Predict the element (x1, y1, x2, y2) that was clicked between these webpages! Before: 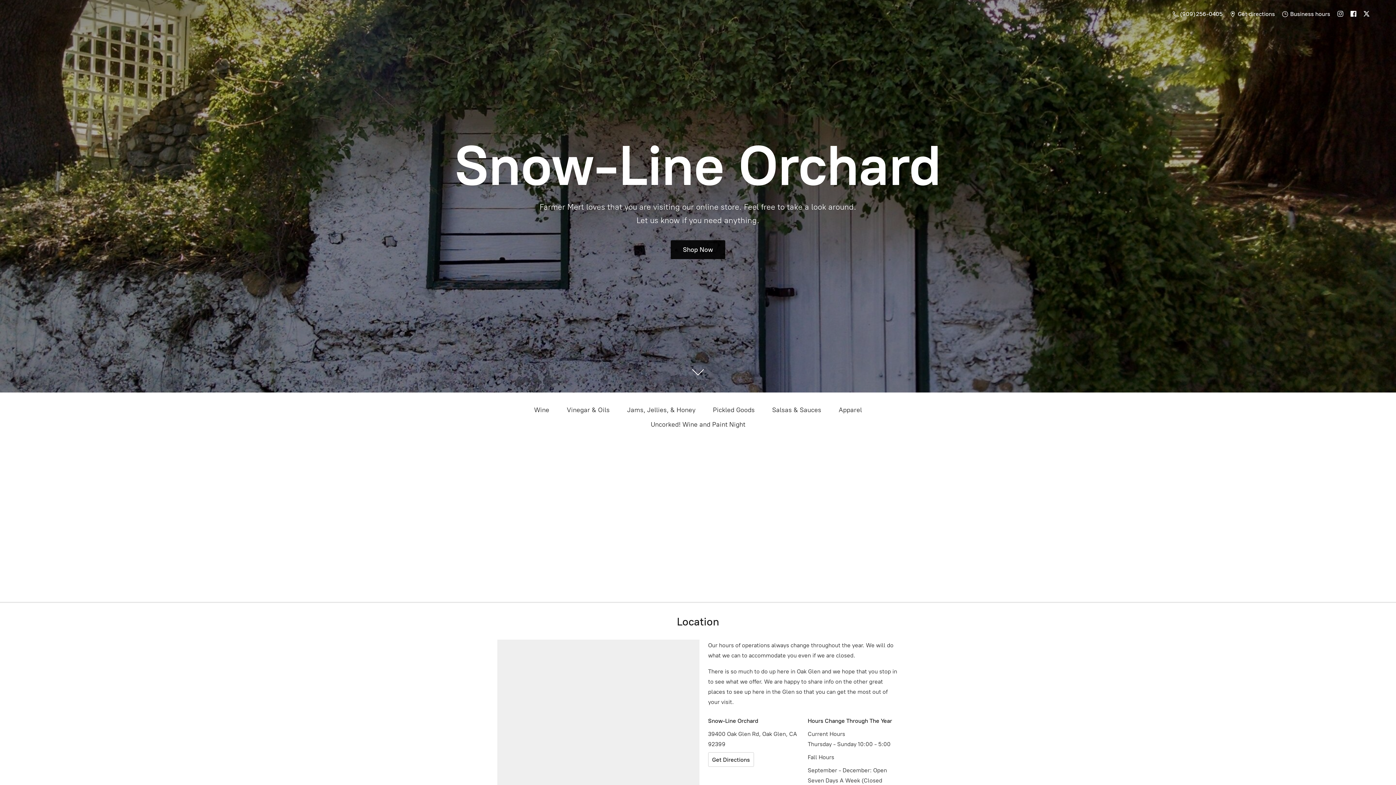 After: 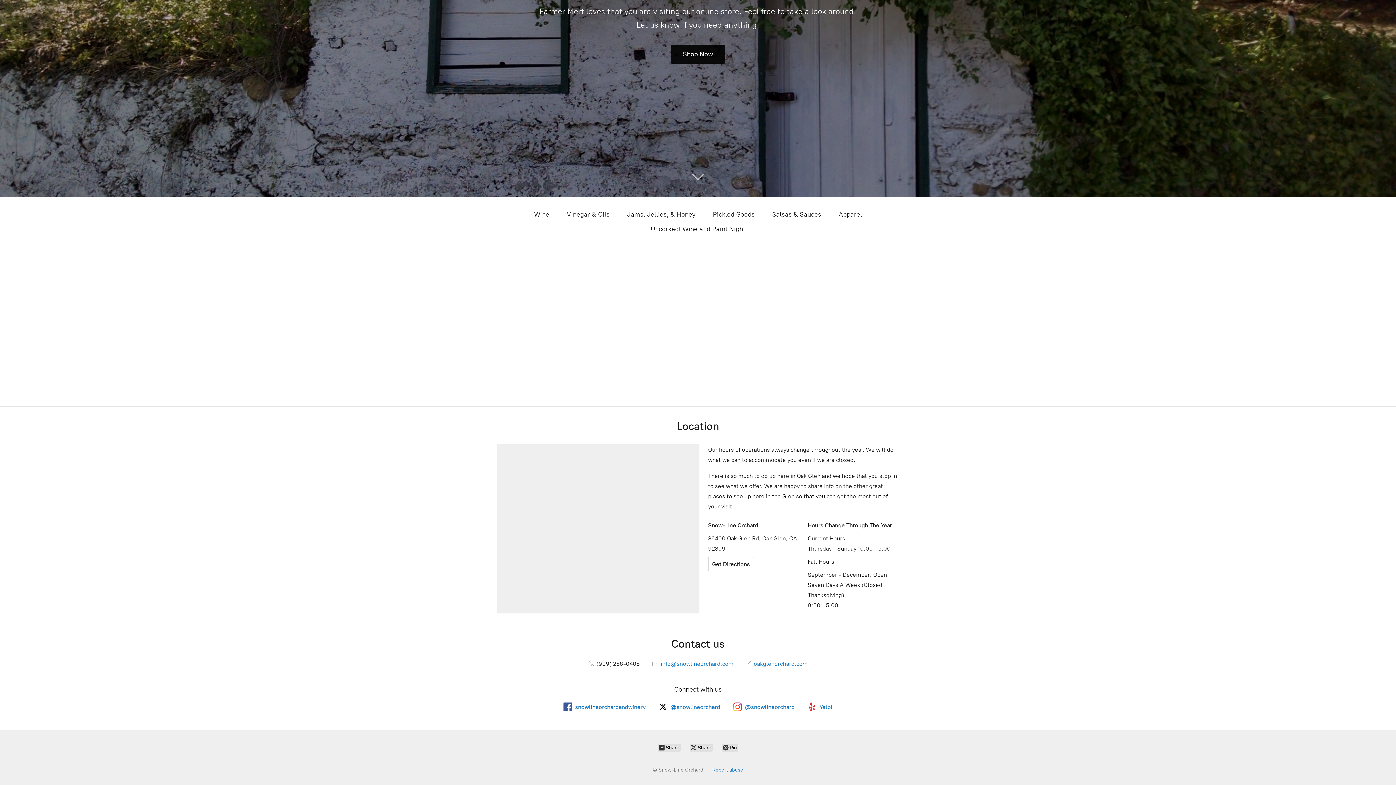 Action: label:  Business hours bbox: (1278, 8, 1334, 19)